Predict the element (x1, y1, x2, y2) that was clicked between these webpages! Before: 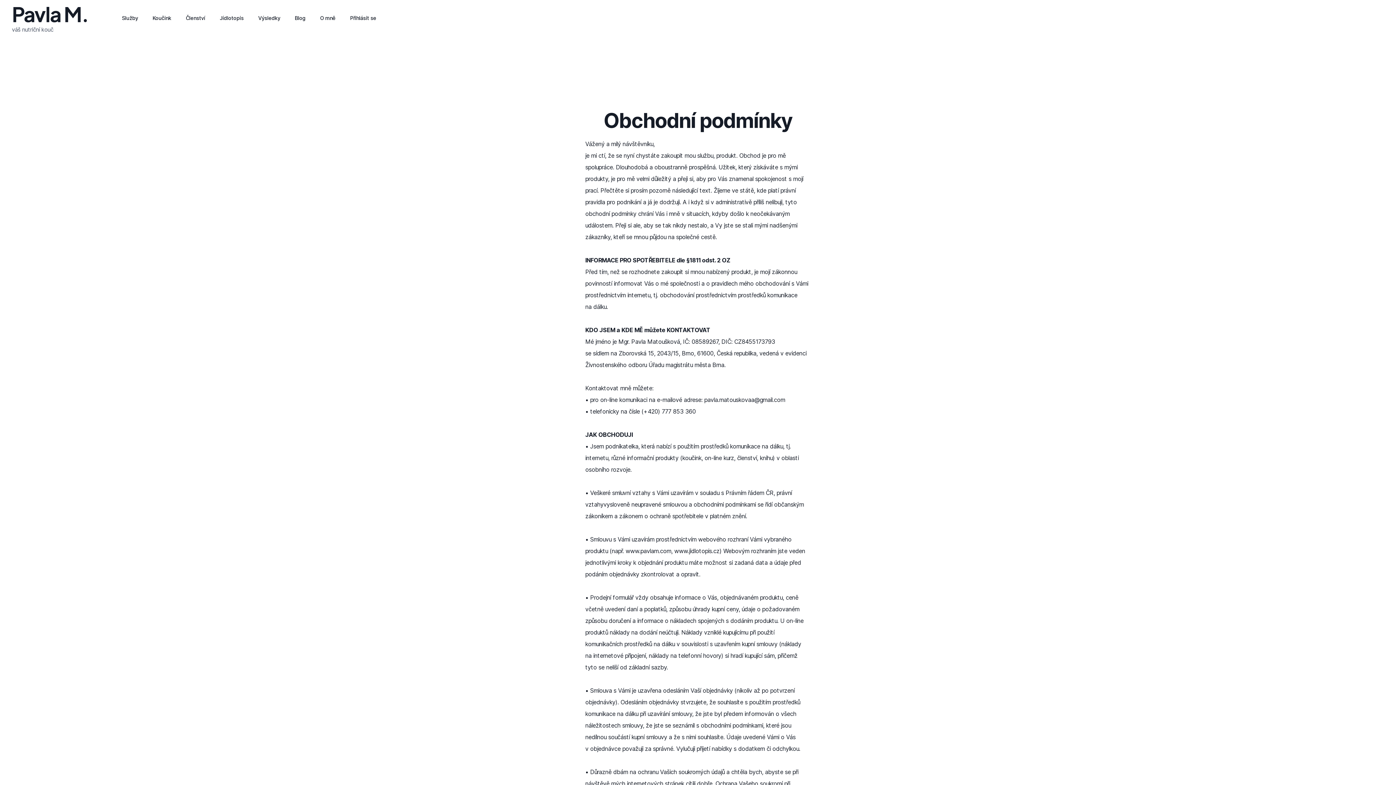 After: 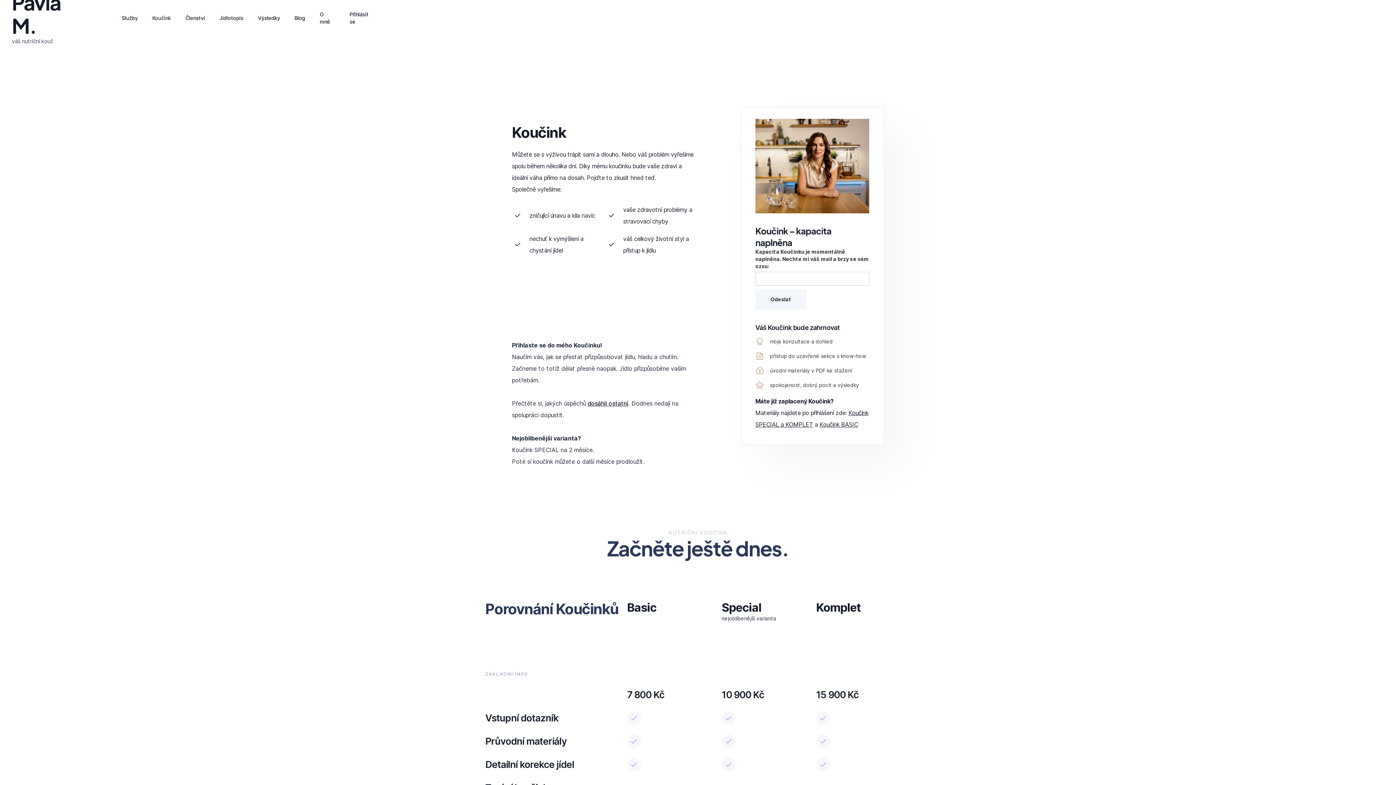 Action: label: Koučink bbox: (145, 9, 178, 26)